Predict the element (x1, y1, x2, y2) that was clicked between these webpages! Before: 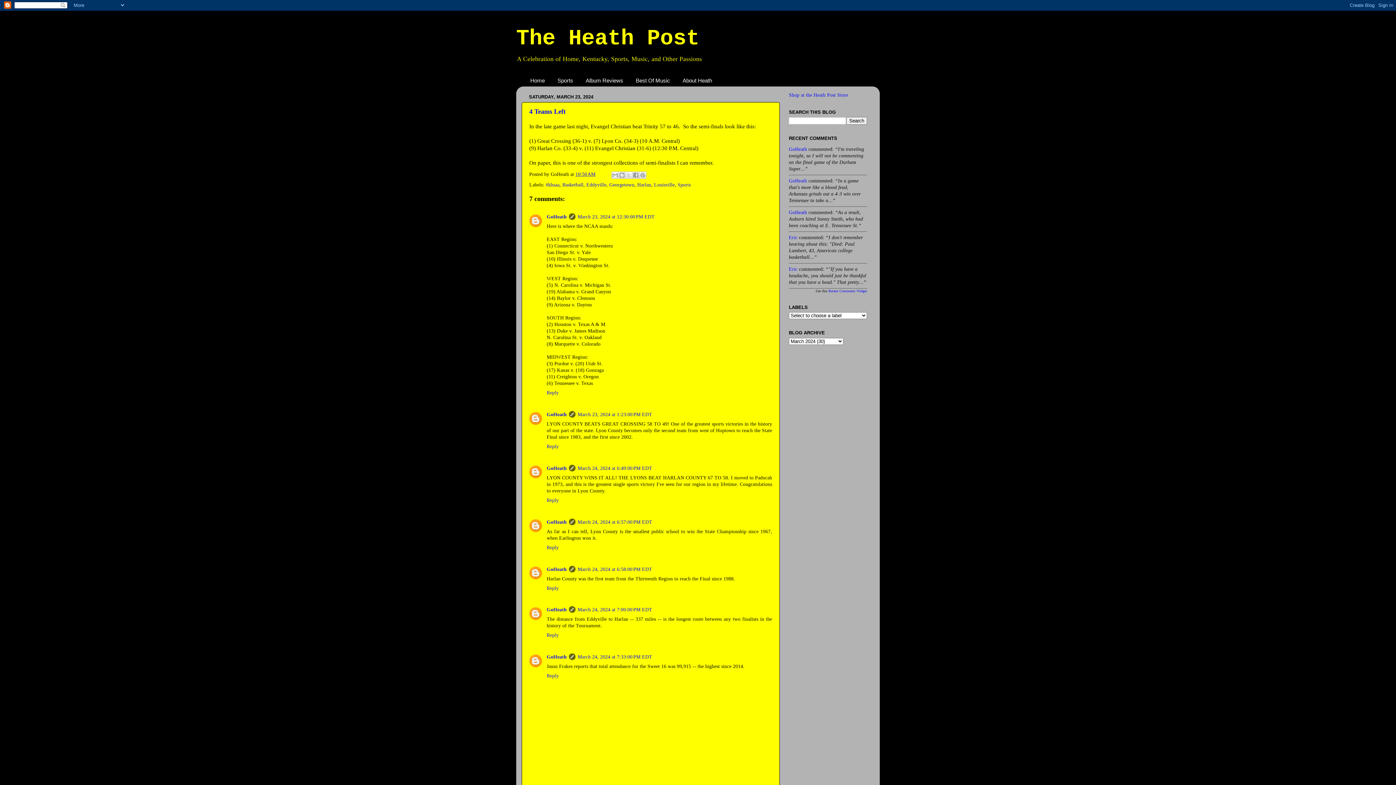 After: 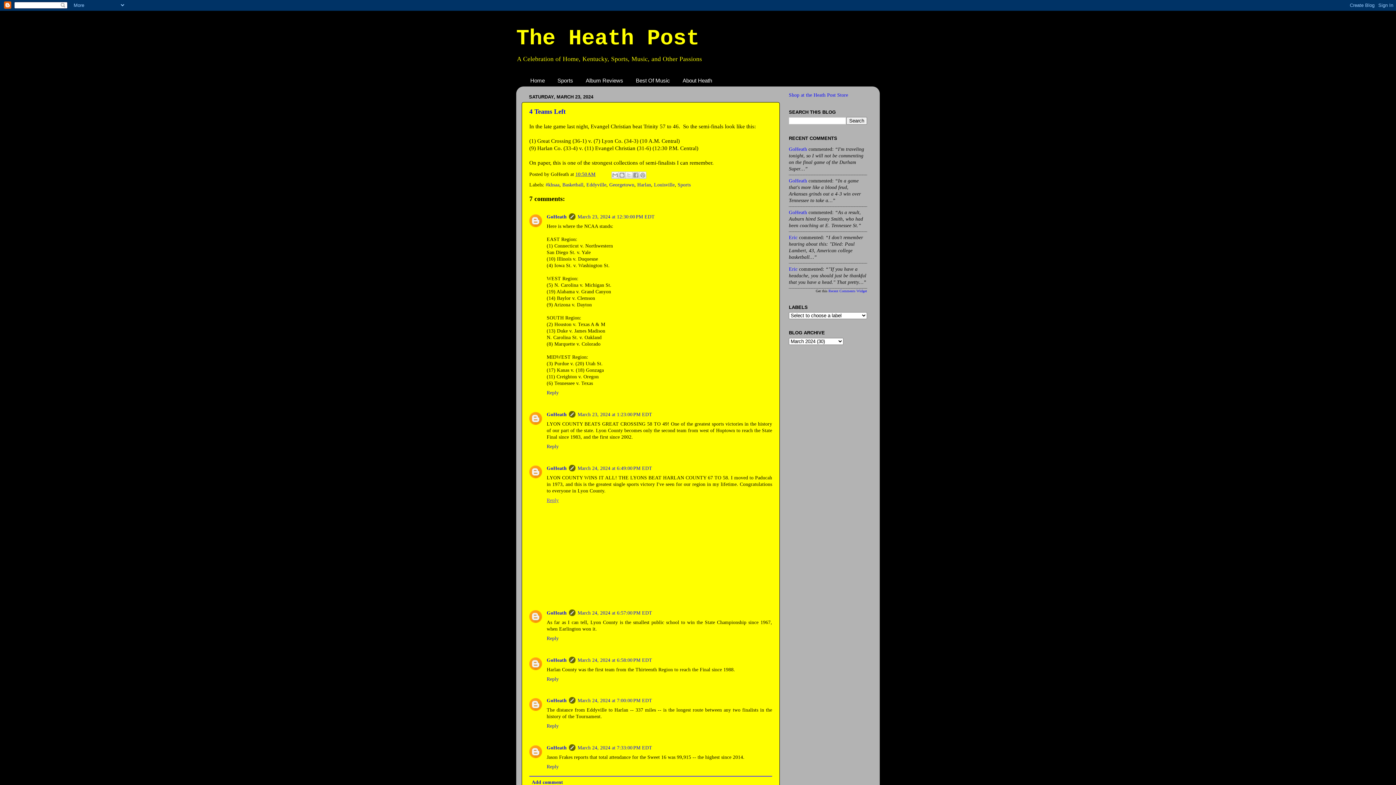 Action: bbox: (546, 495, 560, 503) label: Reply